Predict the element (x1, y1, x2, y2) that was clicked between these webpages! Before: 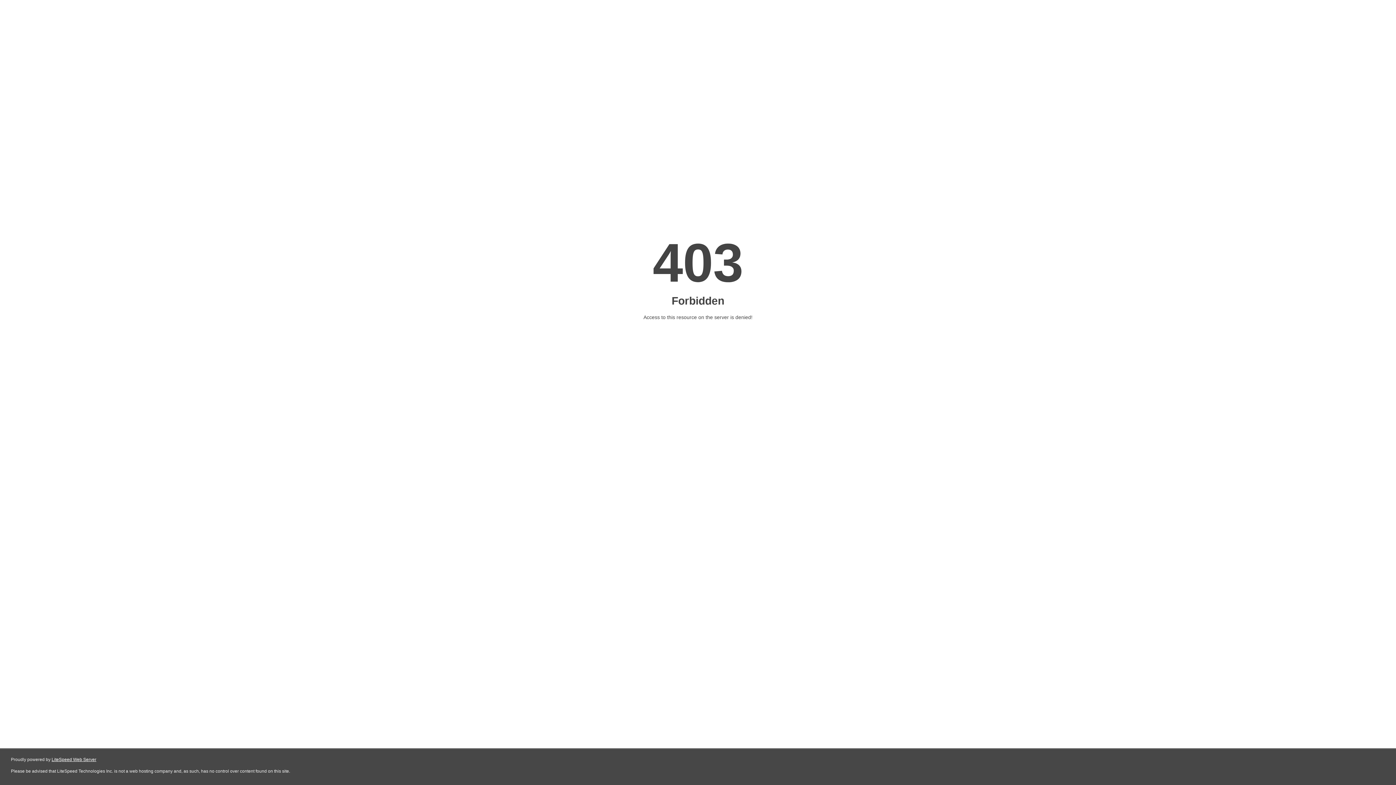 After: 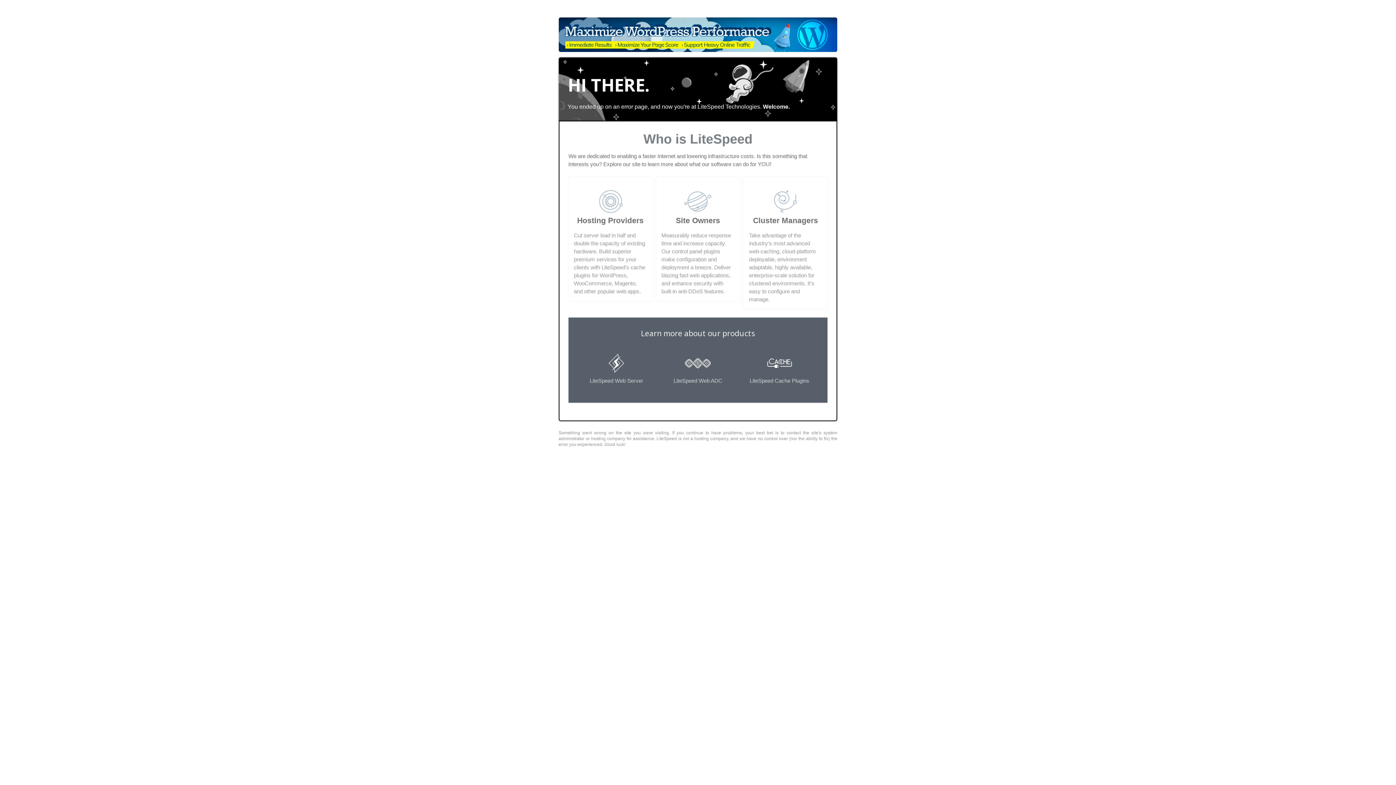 Action: bbox: (51, 757, 96, 762) label: LiteSpeed Web Server